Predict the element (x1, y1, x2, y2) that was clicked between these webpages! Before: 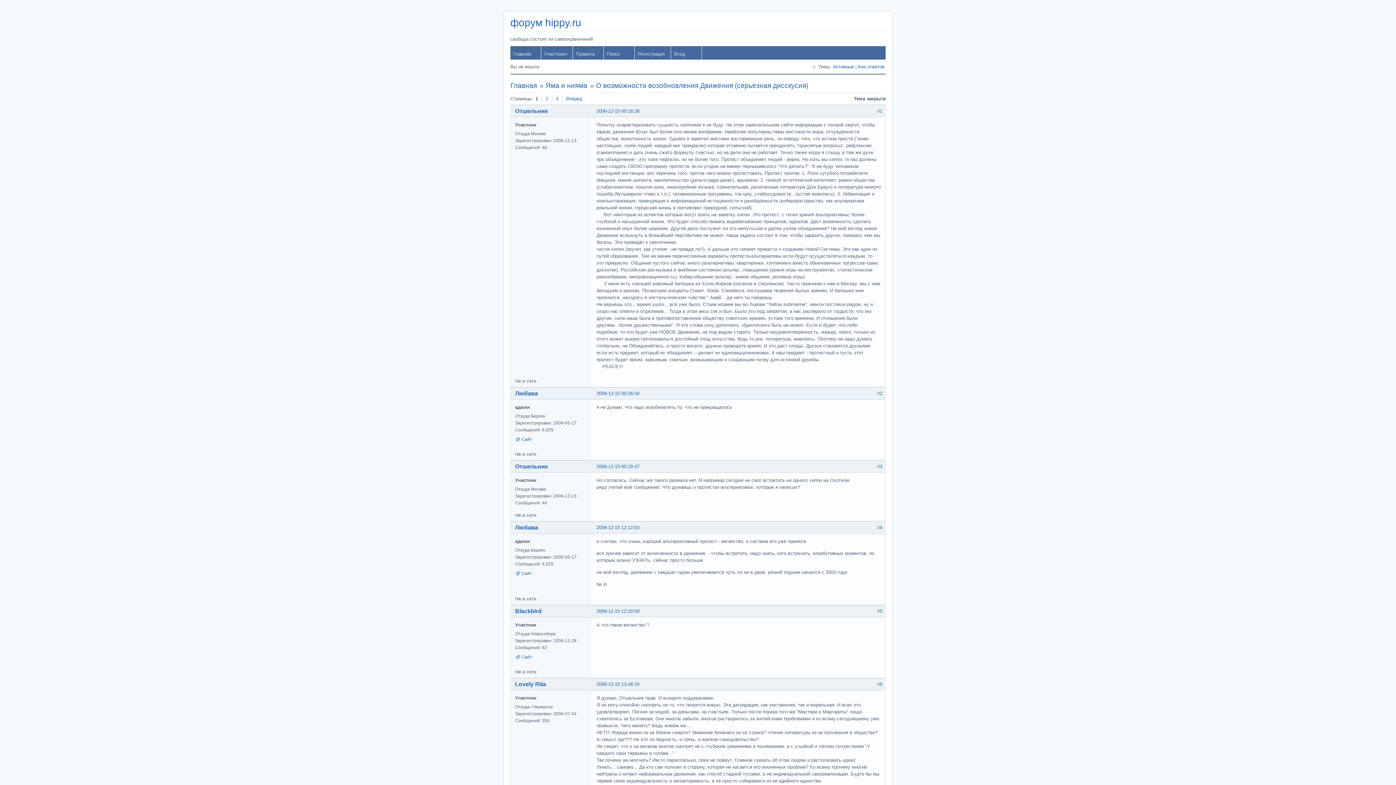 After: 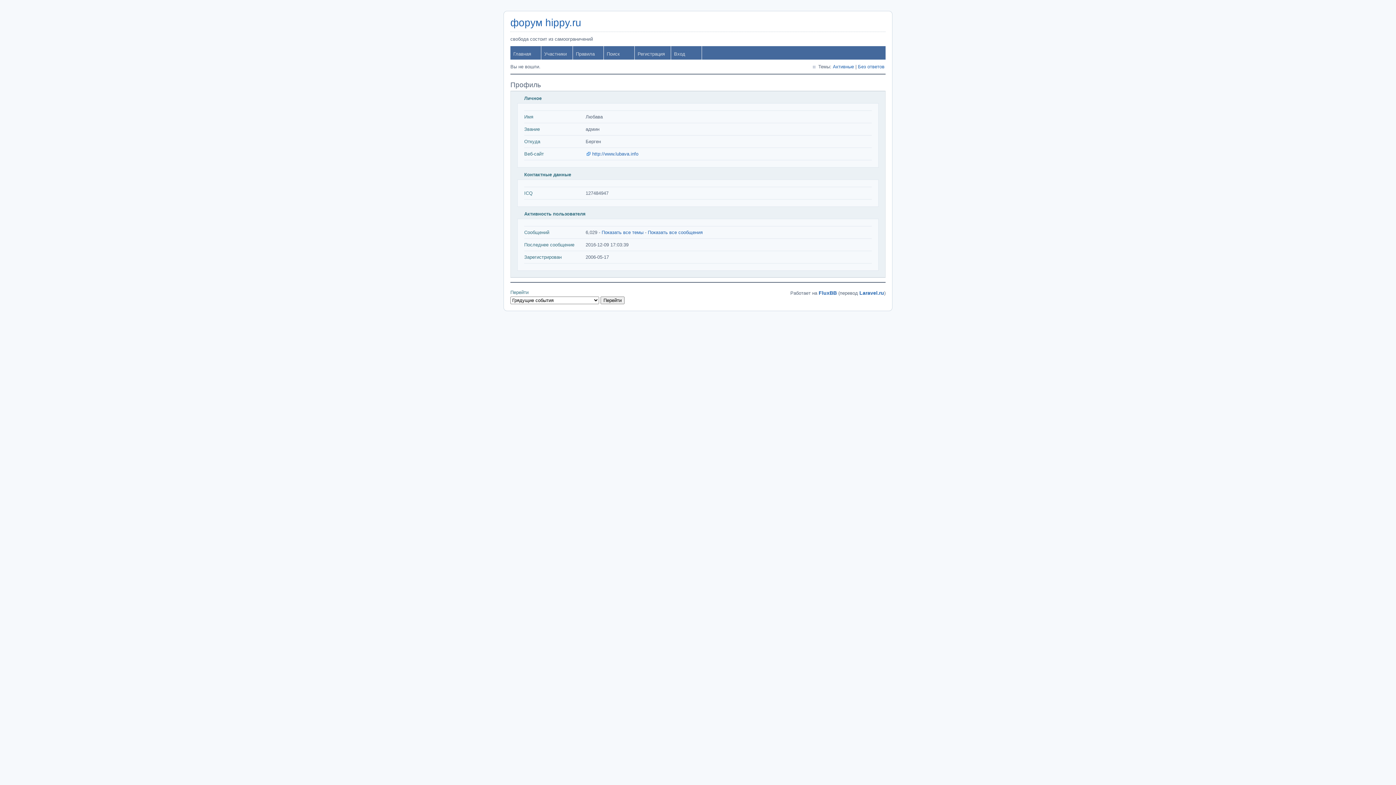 Action: bbox: (515, 390, 538, 396) label: Любава